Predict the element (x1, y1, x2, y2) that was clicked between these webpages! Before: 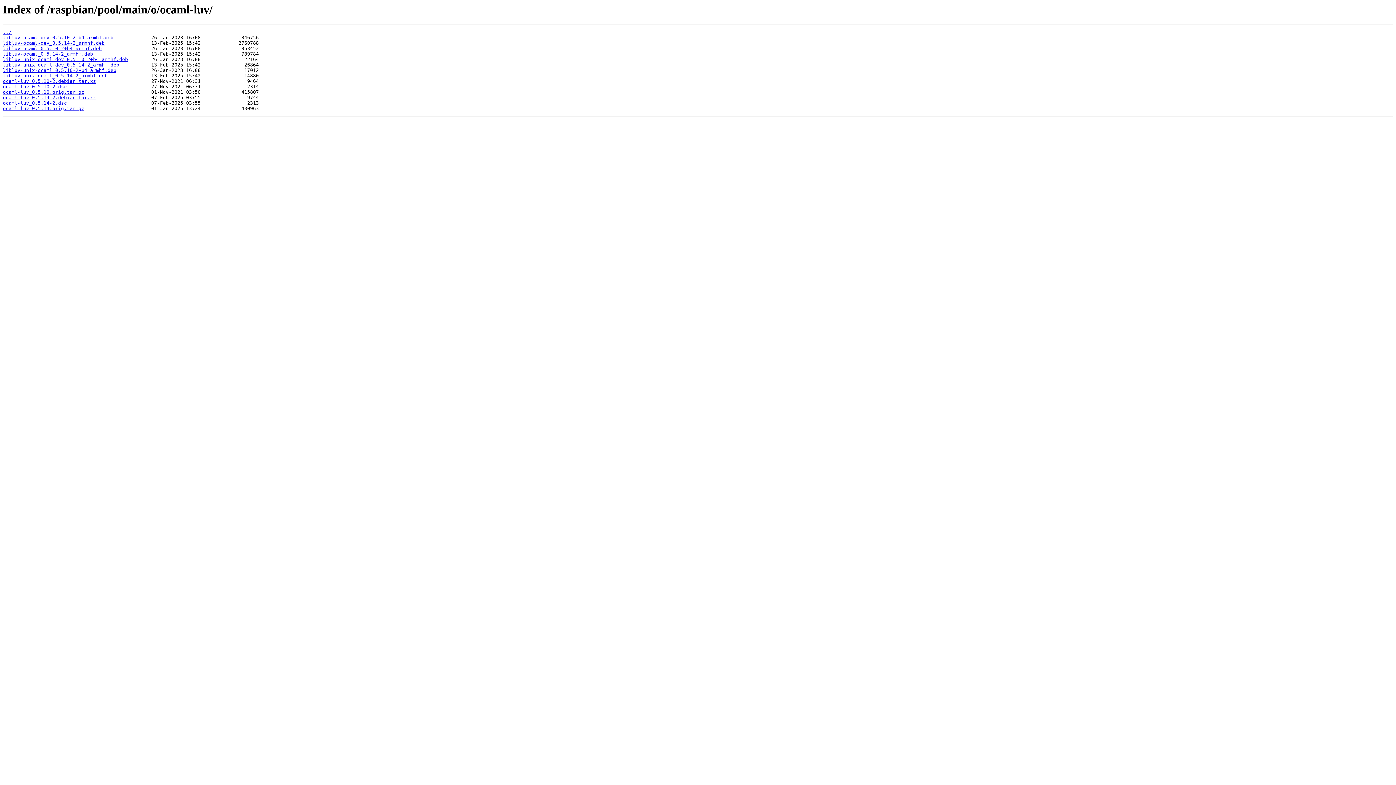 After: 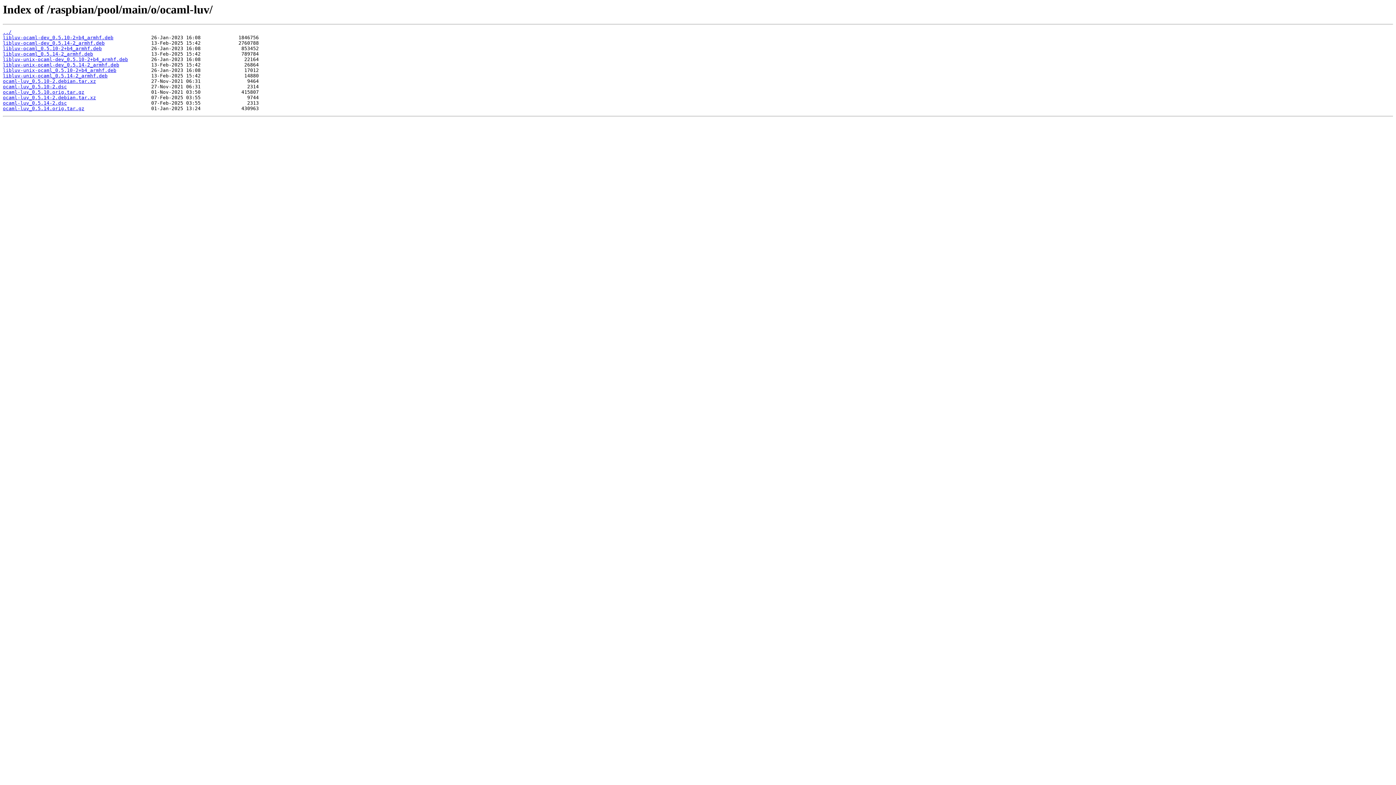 Action: bbox: (2, 35, 113, 40) label: libluv-ocaml-dev_0.5.10-2+b4_armhf.deb